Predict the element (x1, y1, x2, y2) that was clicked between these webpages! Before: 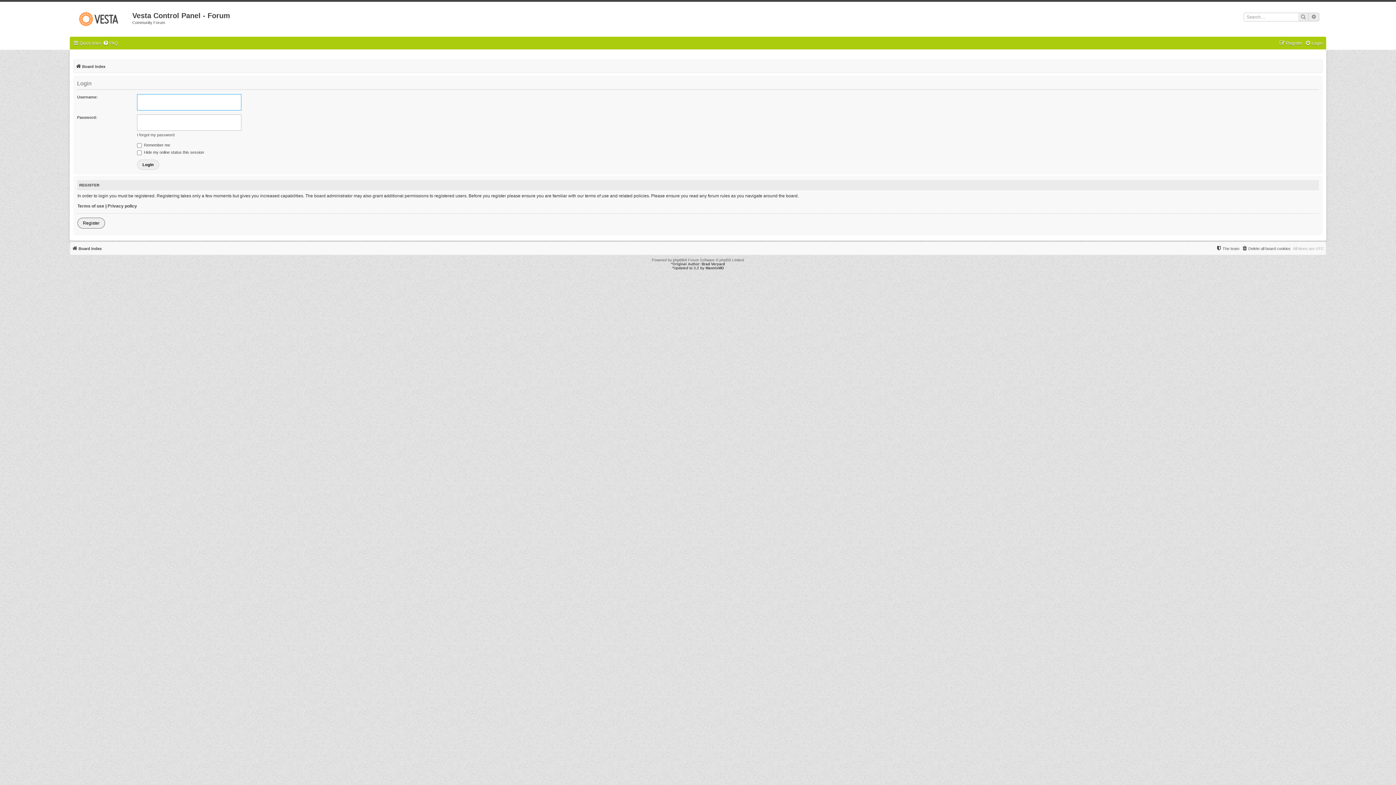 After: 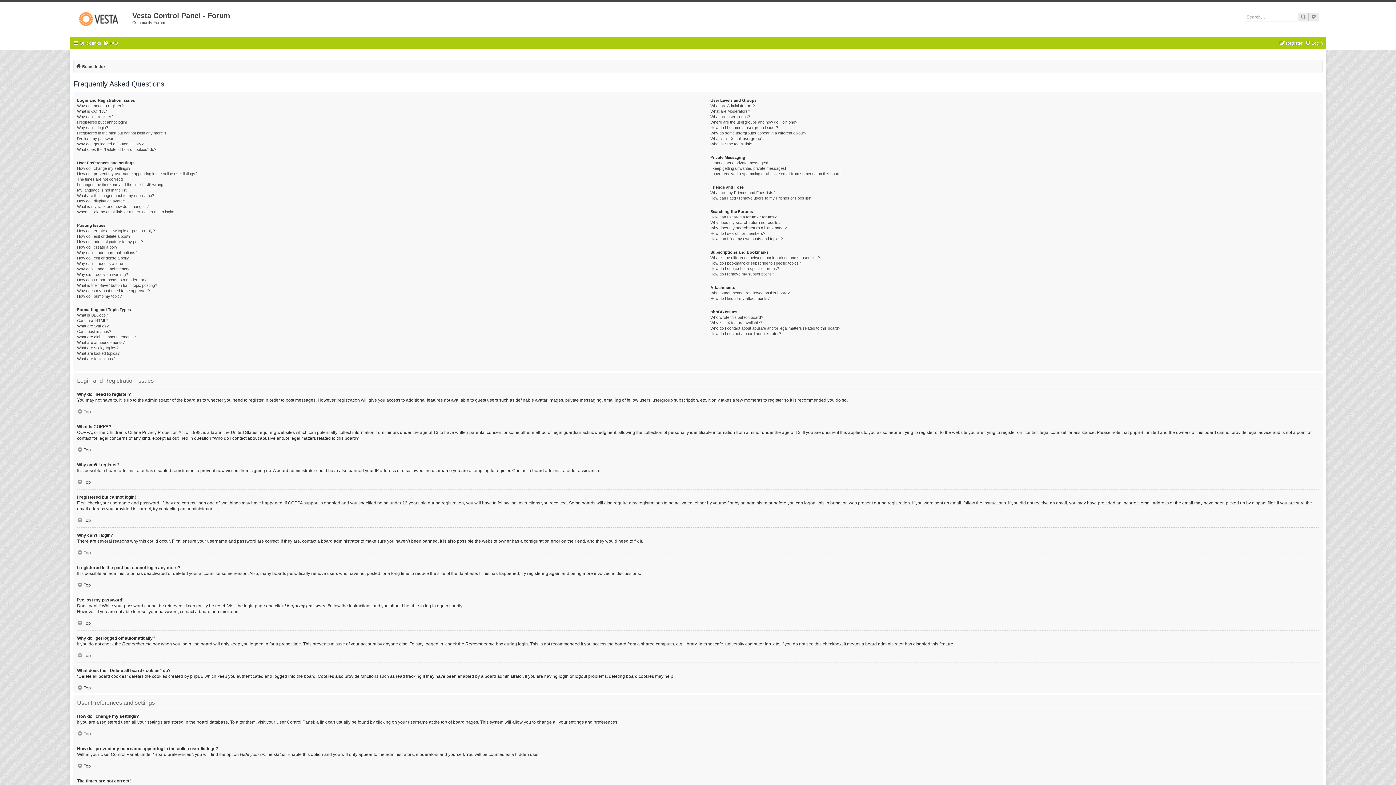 Action: label: FAQ bbox: (102, 38, 117, 48)